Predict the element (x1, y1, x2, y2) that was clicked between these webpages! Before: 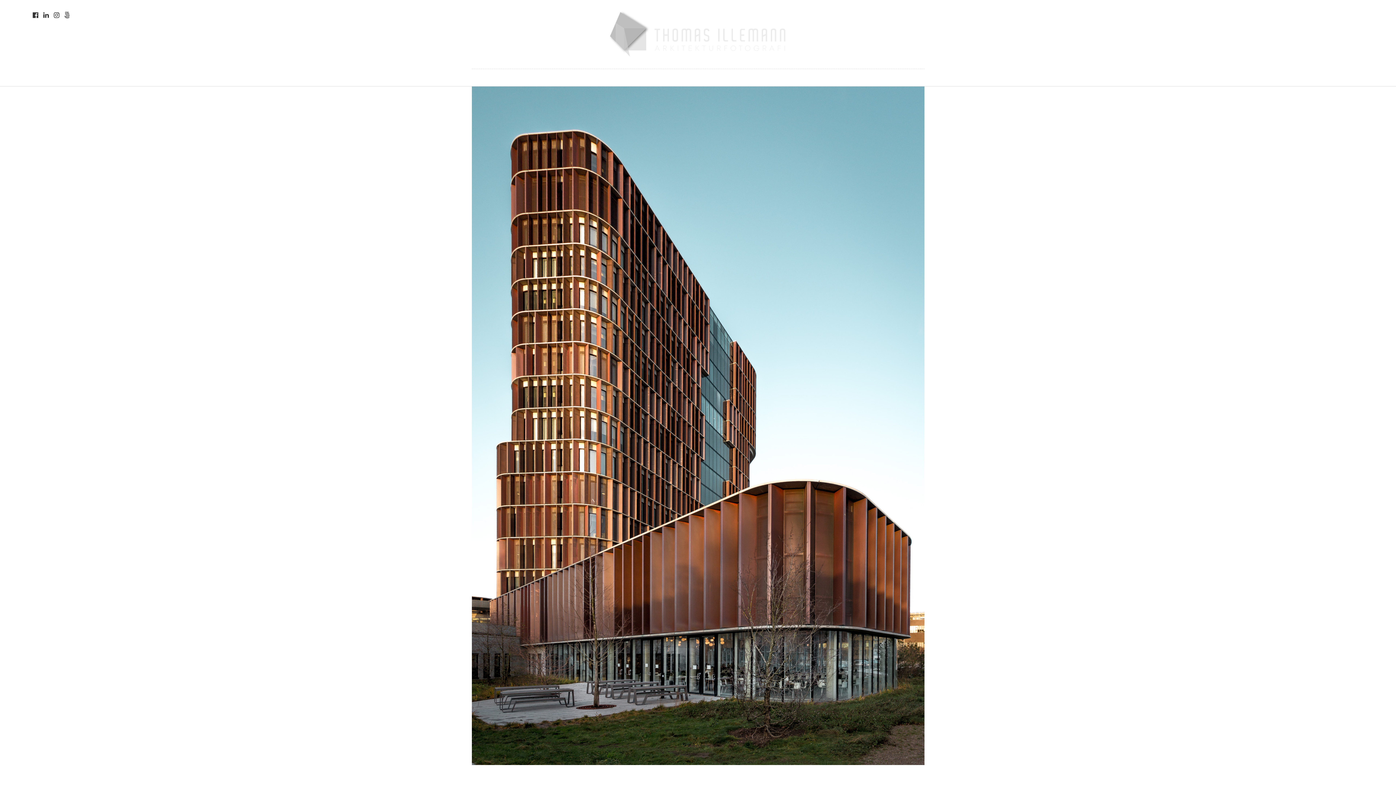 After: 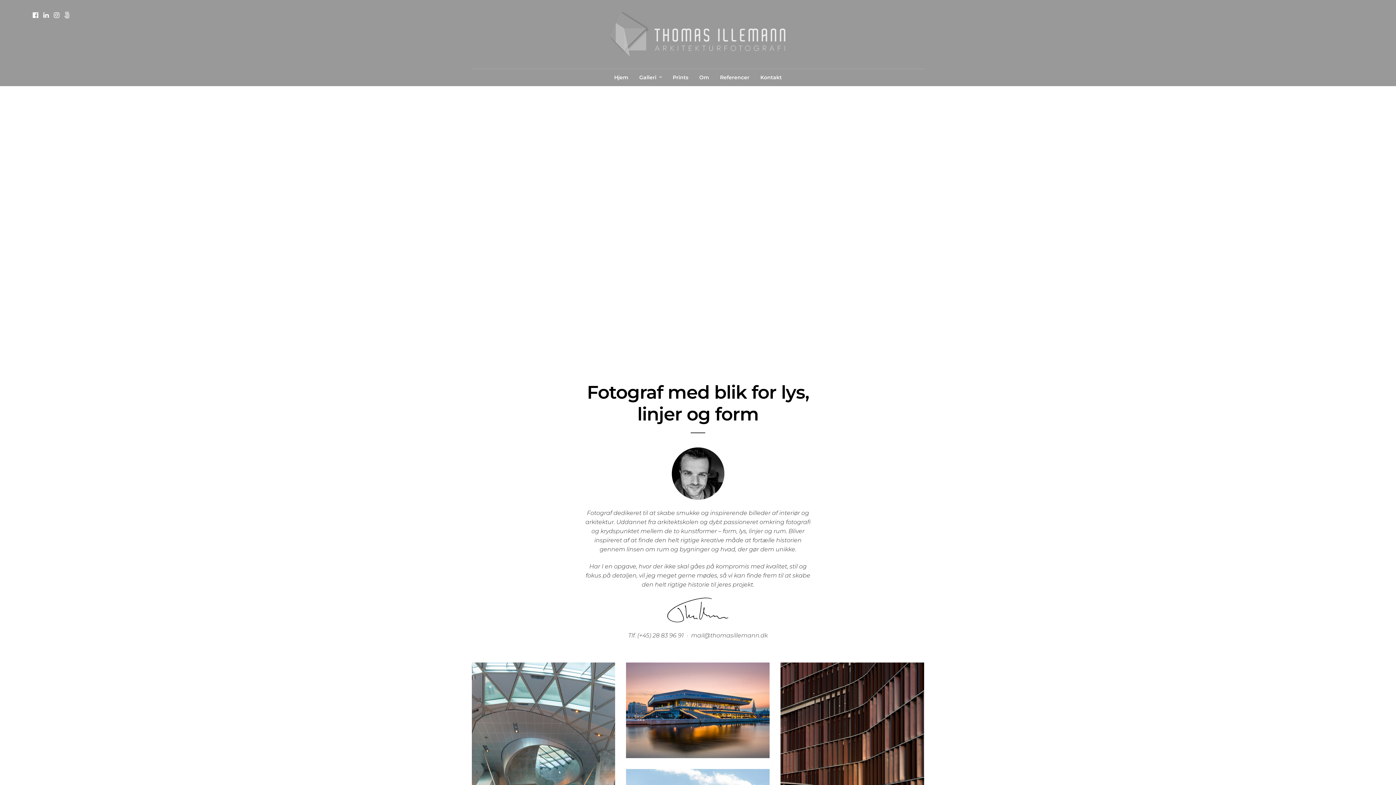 Action: bbox: (609, 69, 633, 86) label: Hjem